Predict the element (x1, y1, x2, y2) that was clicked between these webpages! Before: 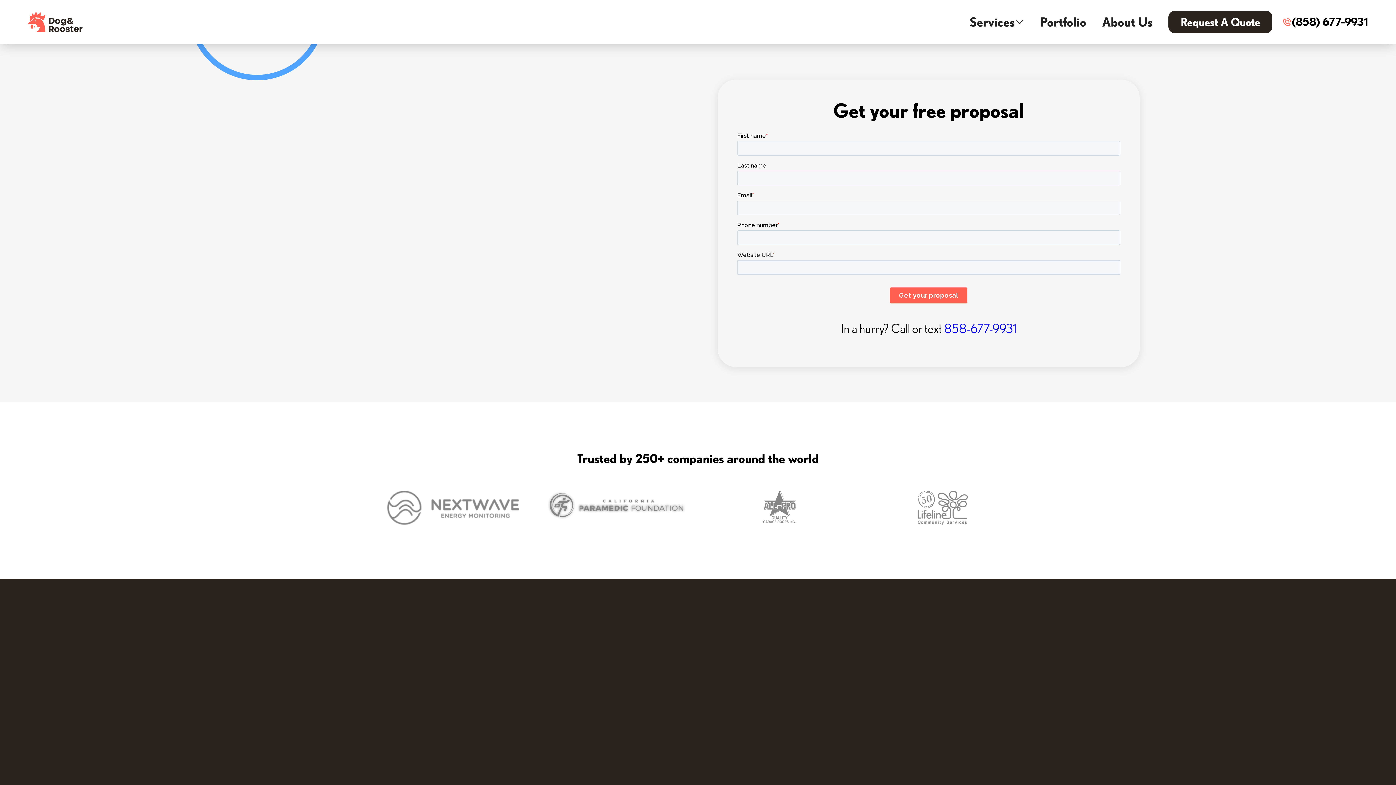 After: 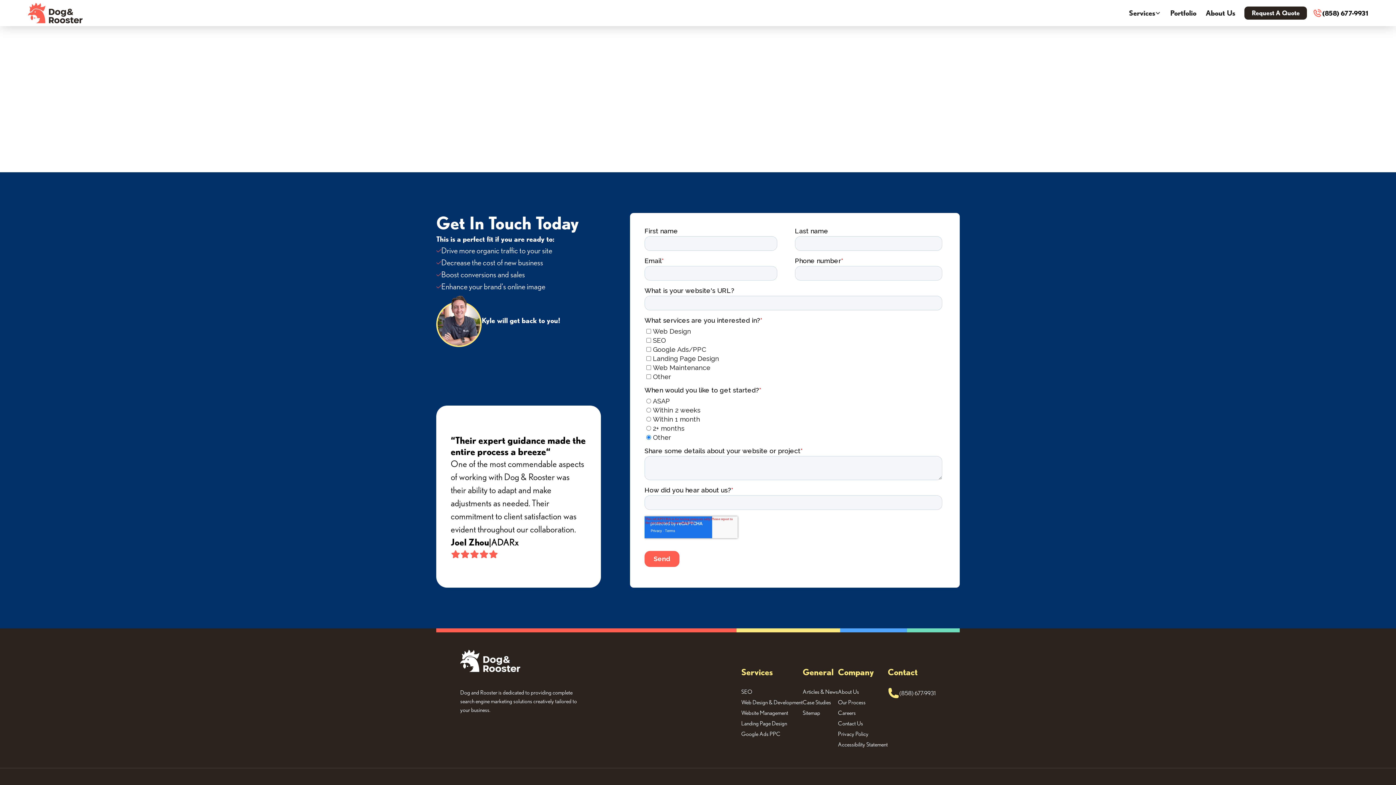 Action: label: Request A Quote bbox: (1168, 11, 1272, 33)